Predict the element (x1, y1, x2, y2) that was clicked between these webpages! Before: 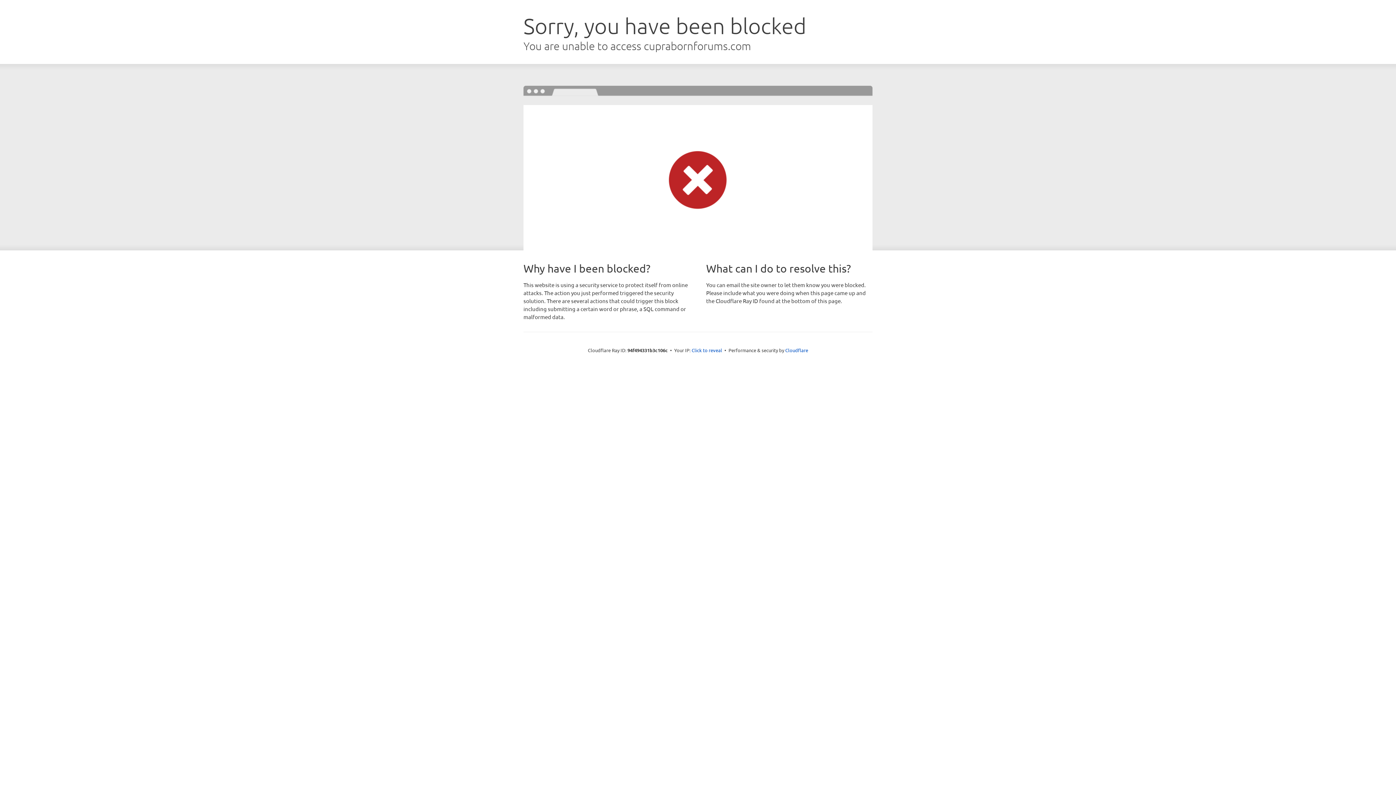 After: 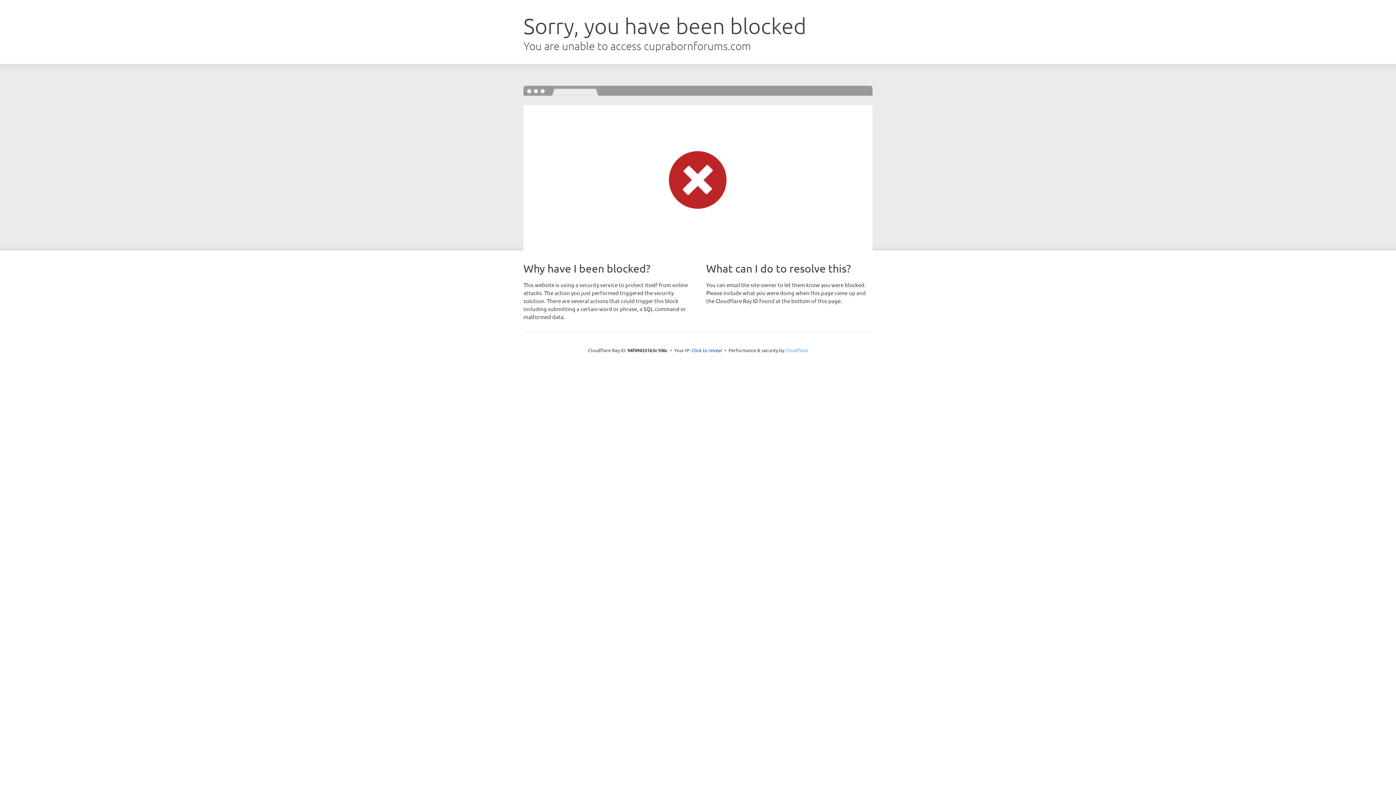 Action: label: Cloudflare bbox: (785, 347, 808, 353)